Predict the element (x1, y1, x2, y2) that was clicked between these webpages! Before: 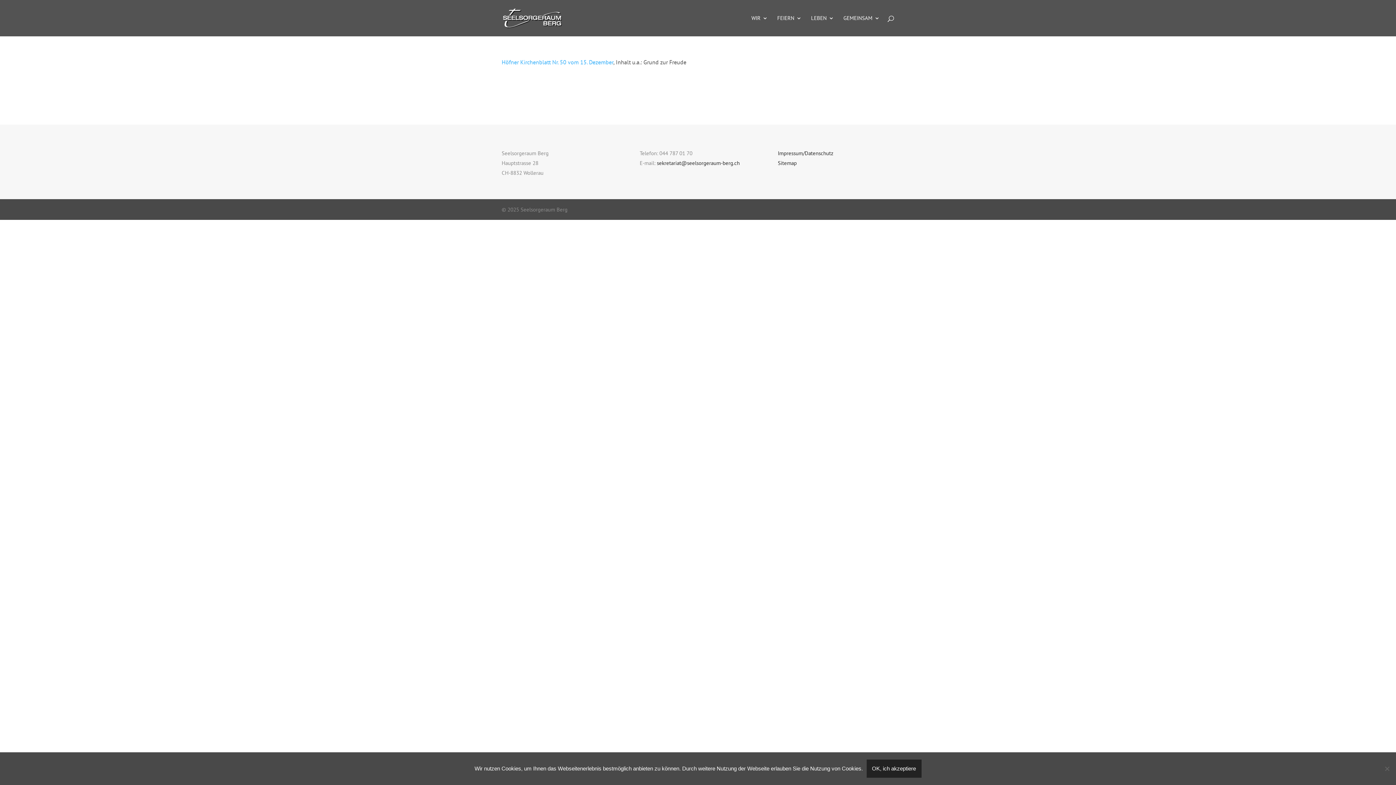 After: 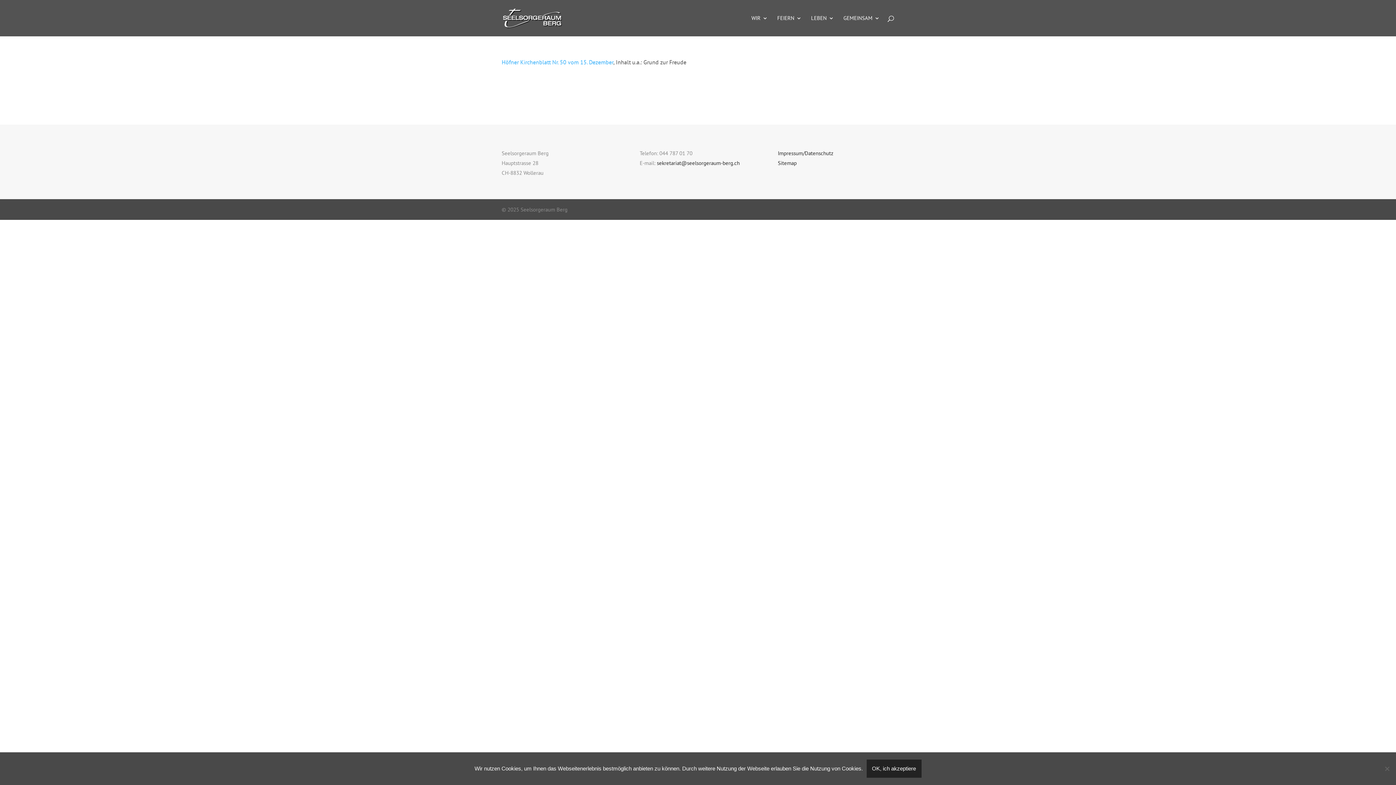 Action: label: Höfner Kirchenblatt Nr. 50 vom 15. Dezember bbox: (501, 58, 613, 65)